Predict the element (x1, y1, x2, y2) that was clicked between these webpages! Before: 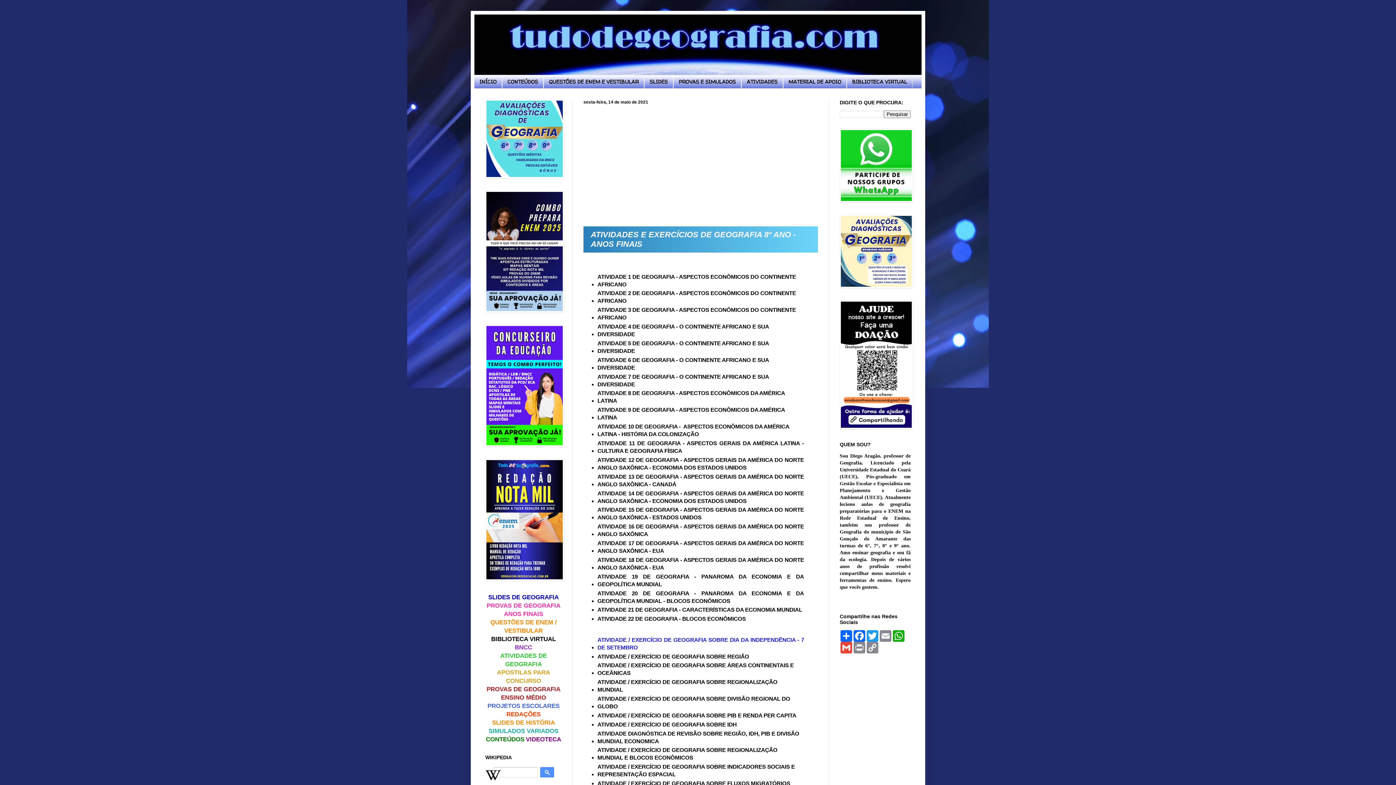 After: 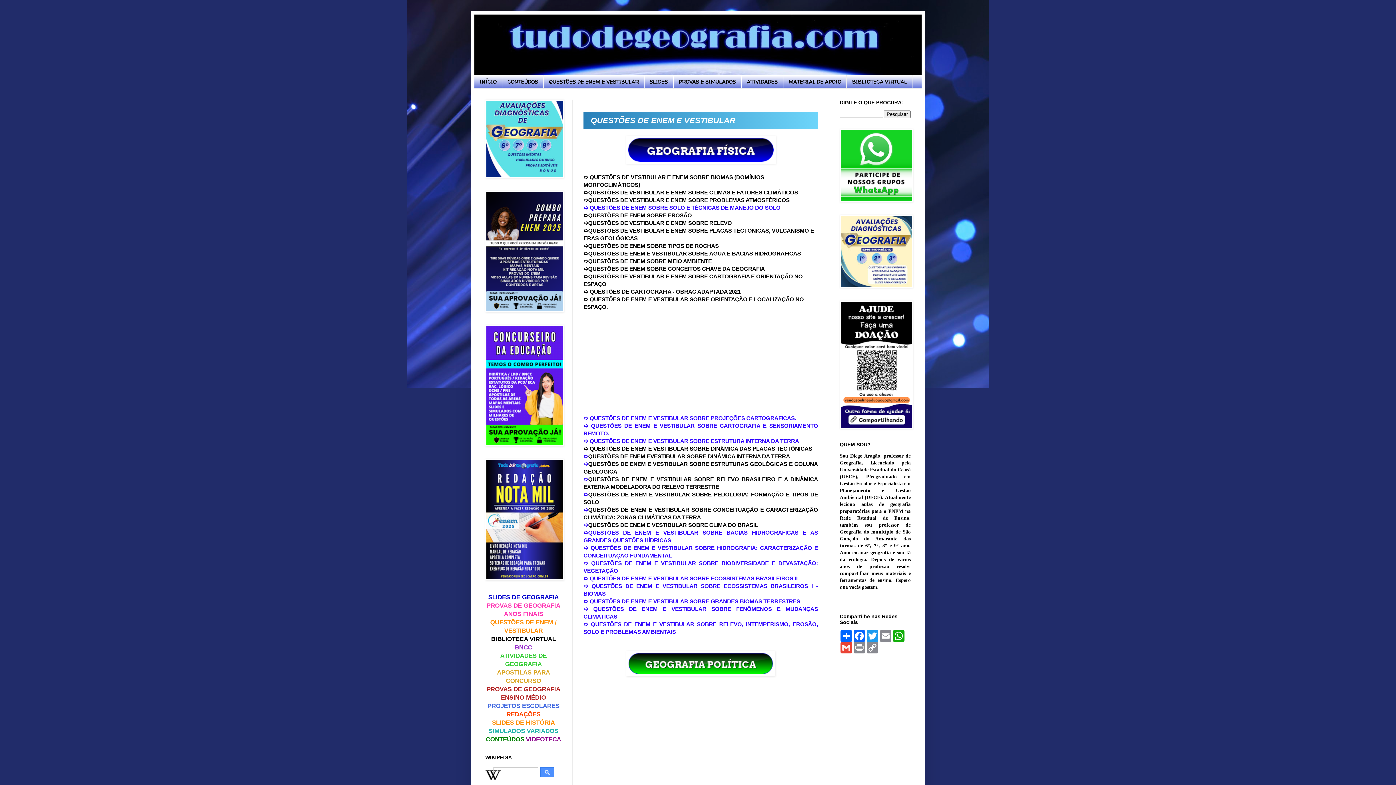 Action: label: QUESTÕES DE ENEM E VESTIBULAR bbox: (543, 75, 644, 88)